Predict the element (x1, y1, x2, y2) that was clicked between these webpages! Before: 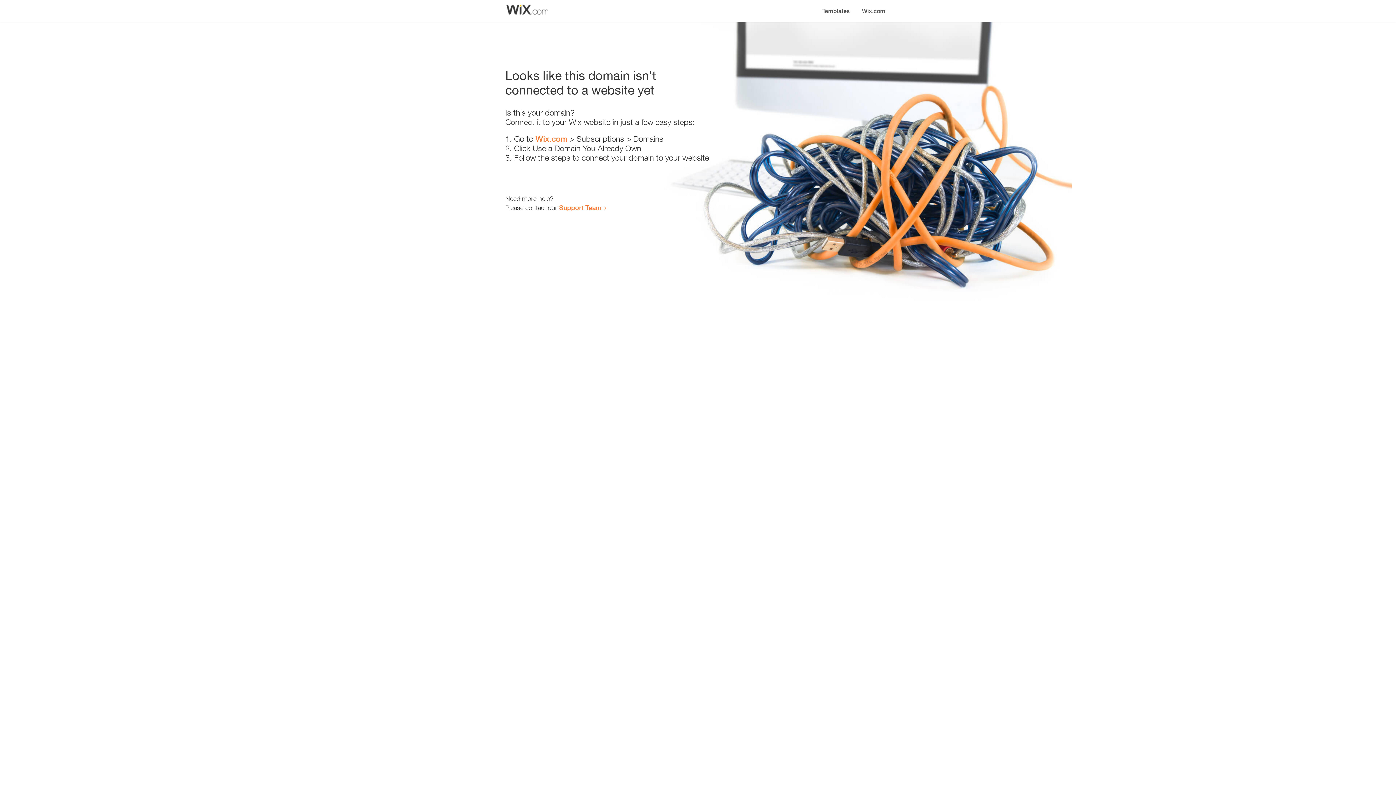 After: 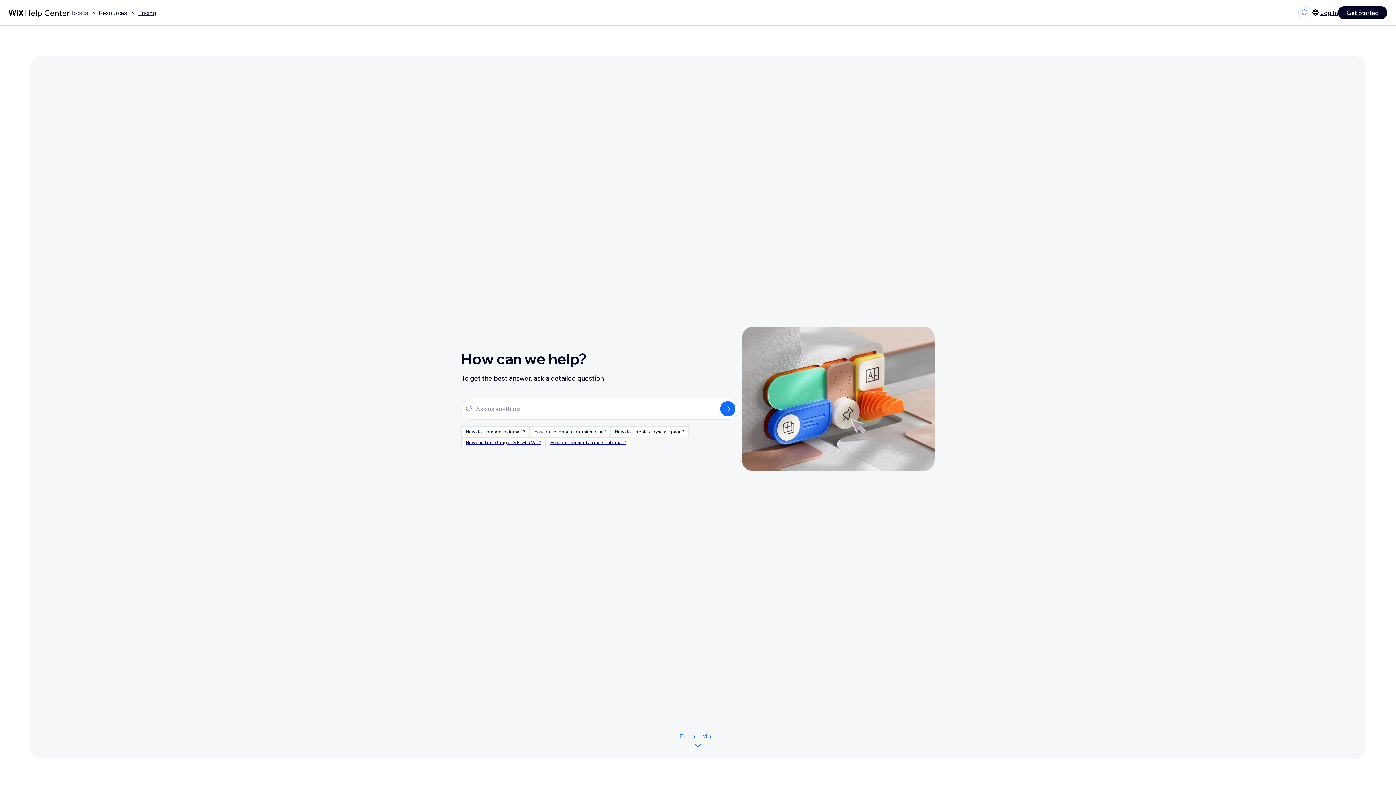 Action: label: Support Team bbox: (559, 203, 601, 211)